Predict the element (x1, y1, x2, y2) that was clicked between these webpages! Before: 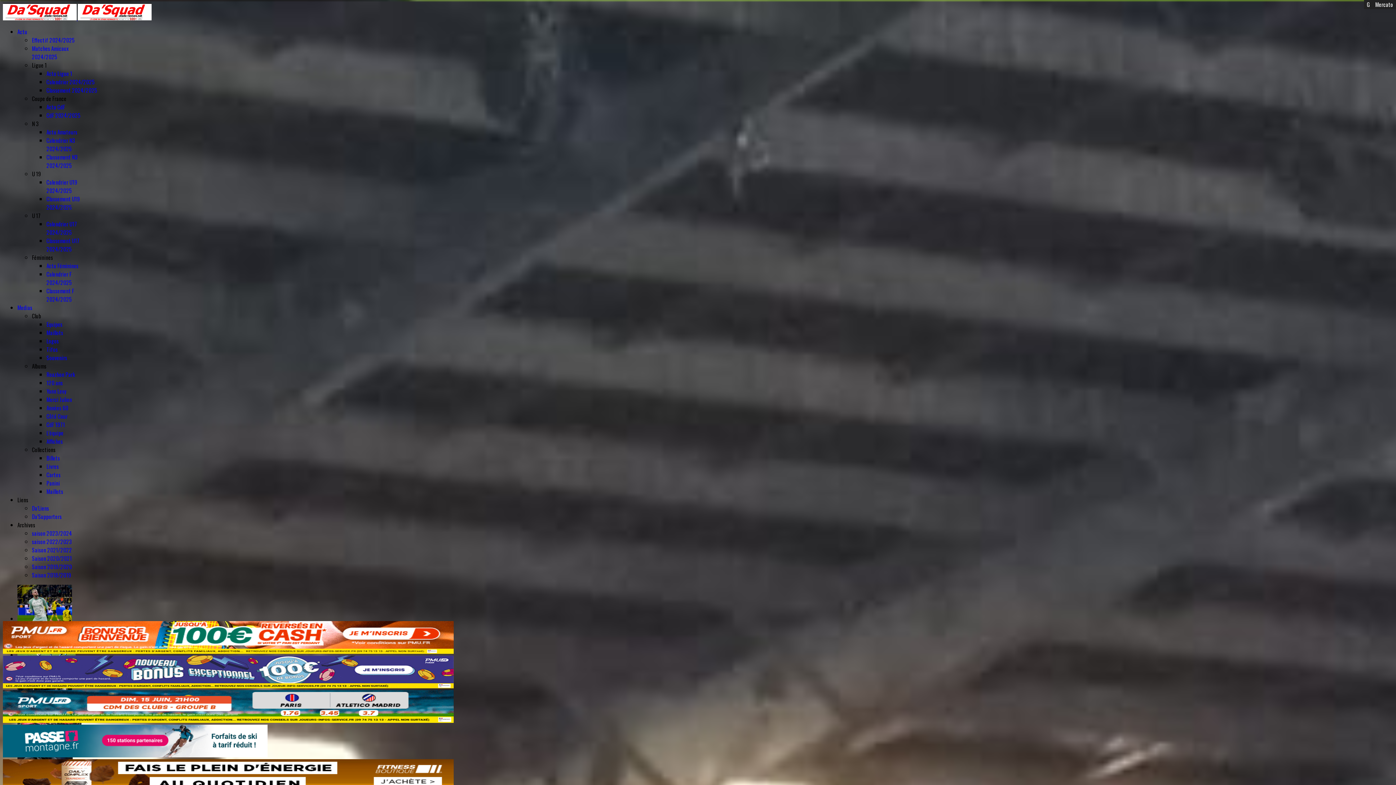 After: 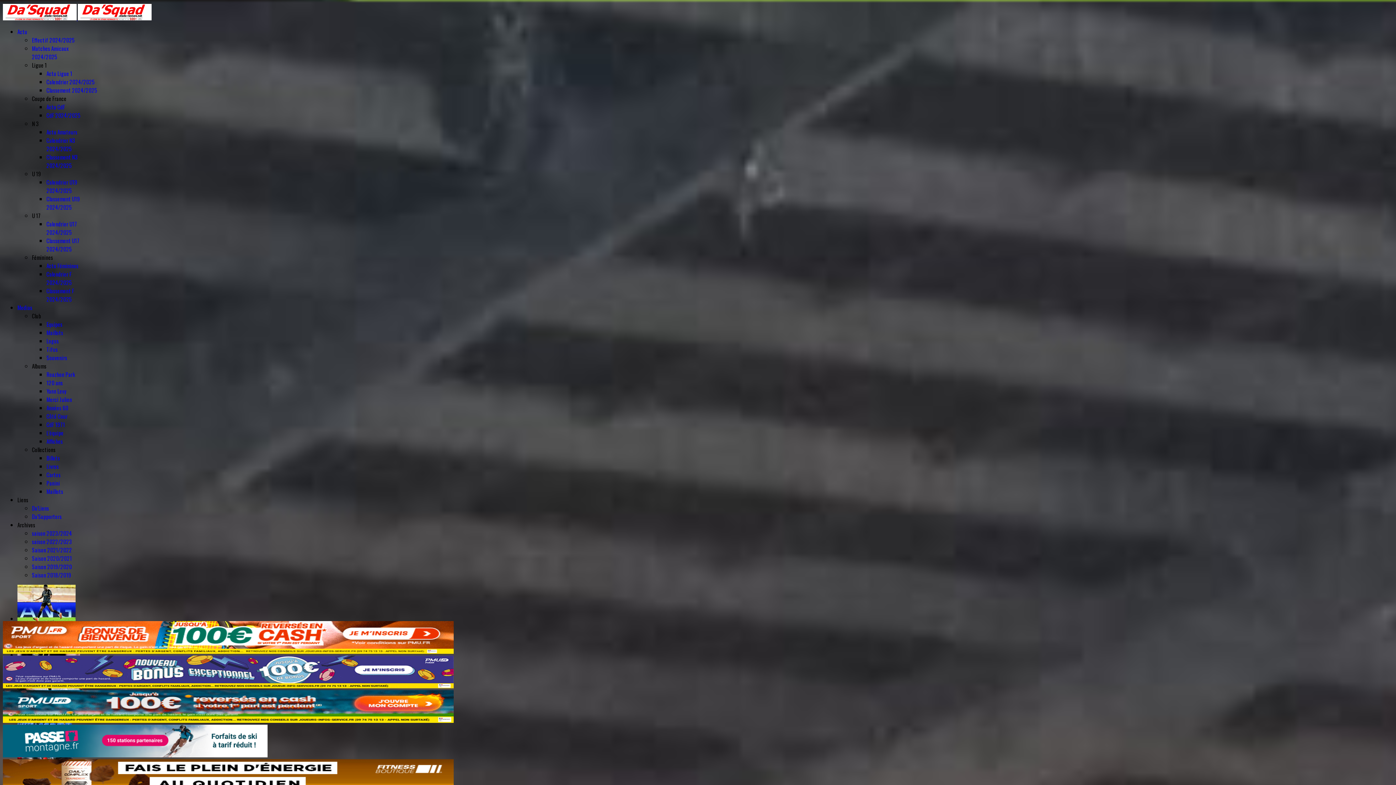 Action: bbox: (32, 512, 61, 520) label: Da'Supporters